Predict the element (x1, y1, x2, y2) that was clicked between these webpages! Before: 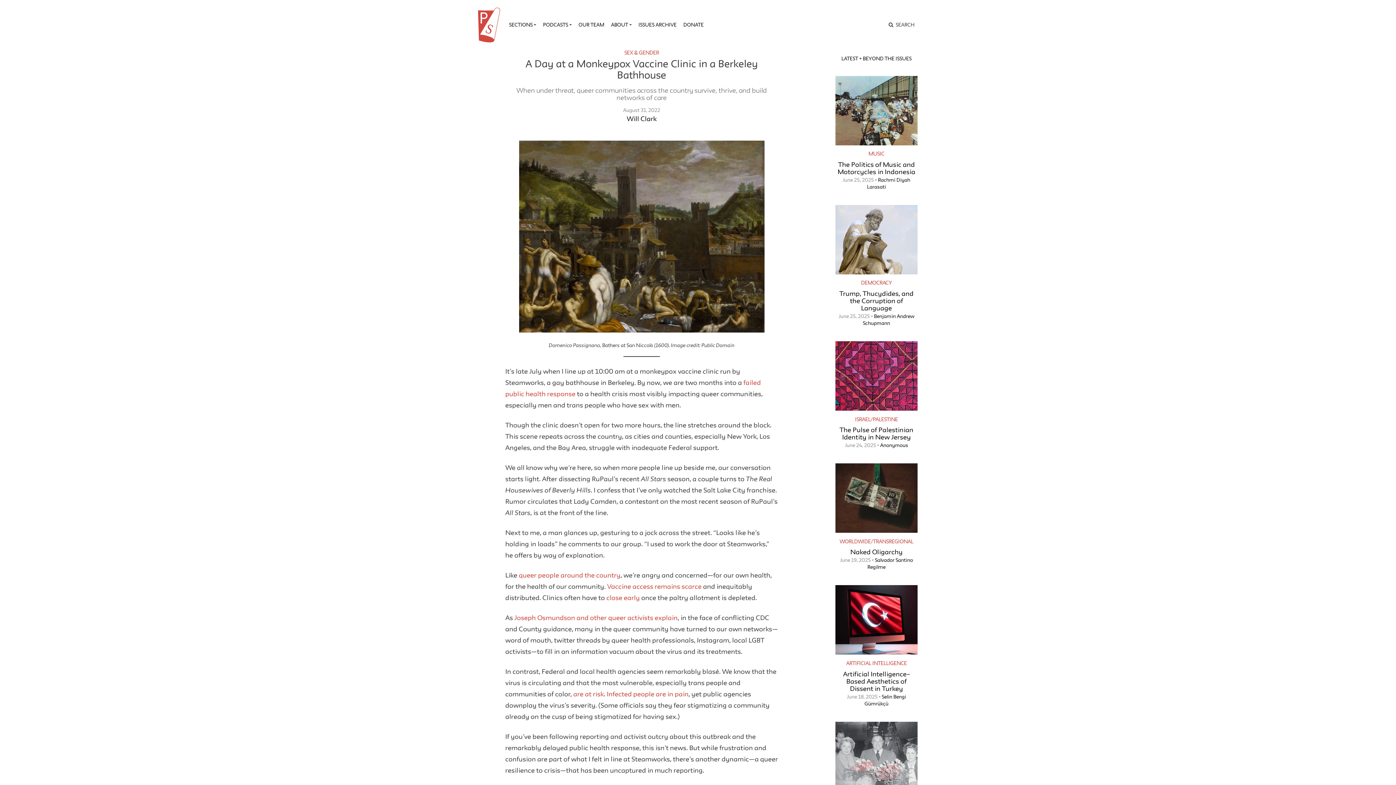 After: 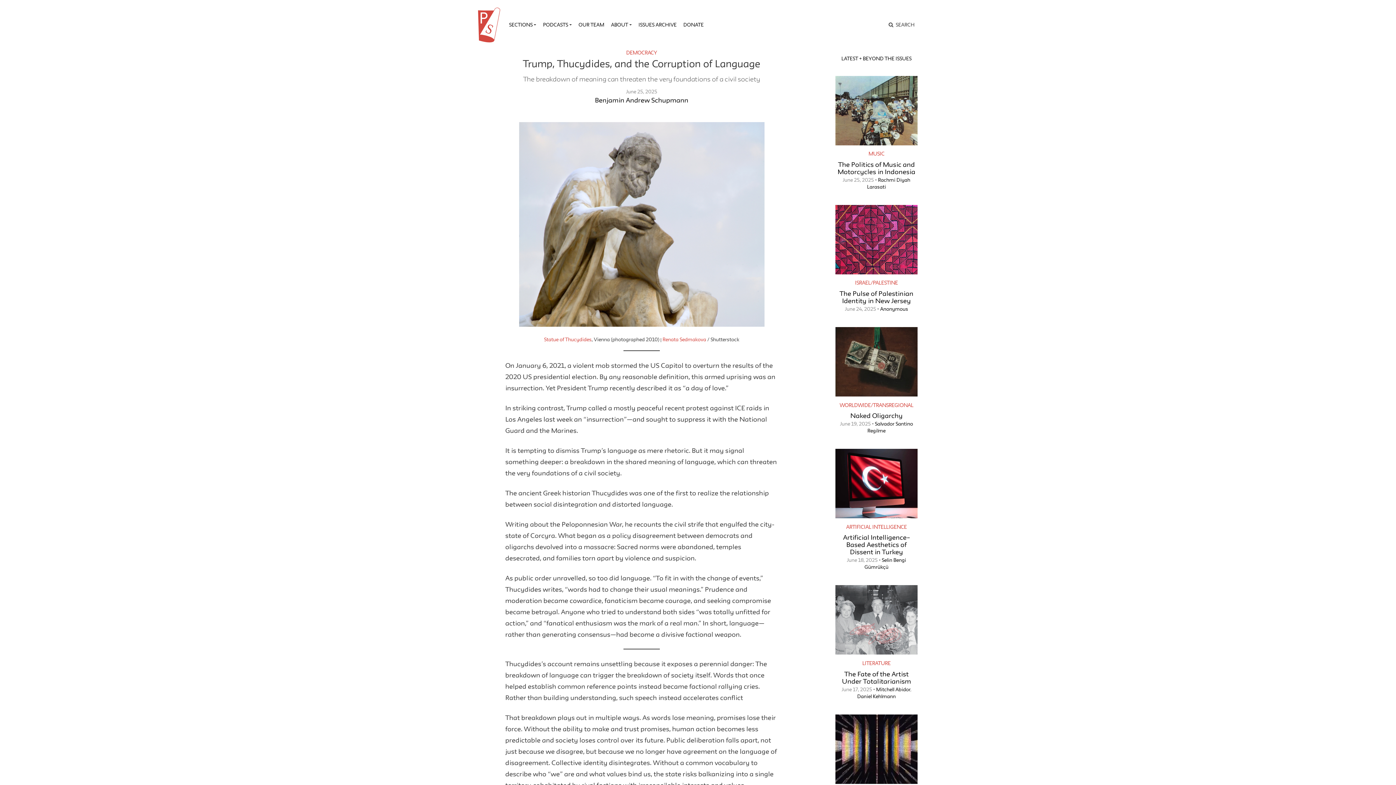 Action: label: Trump, Thucydides, and the Corruption of Language bbox: (839, 289, 913, 311)